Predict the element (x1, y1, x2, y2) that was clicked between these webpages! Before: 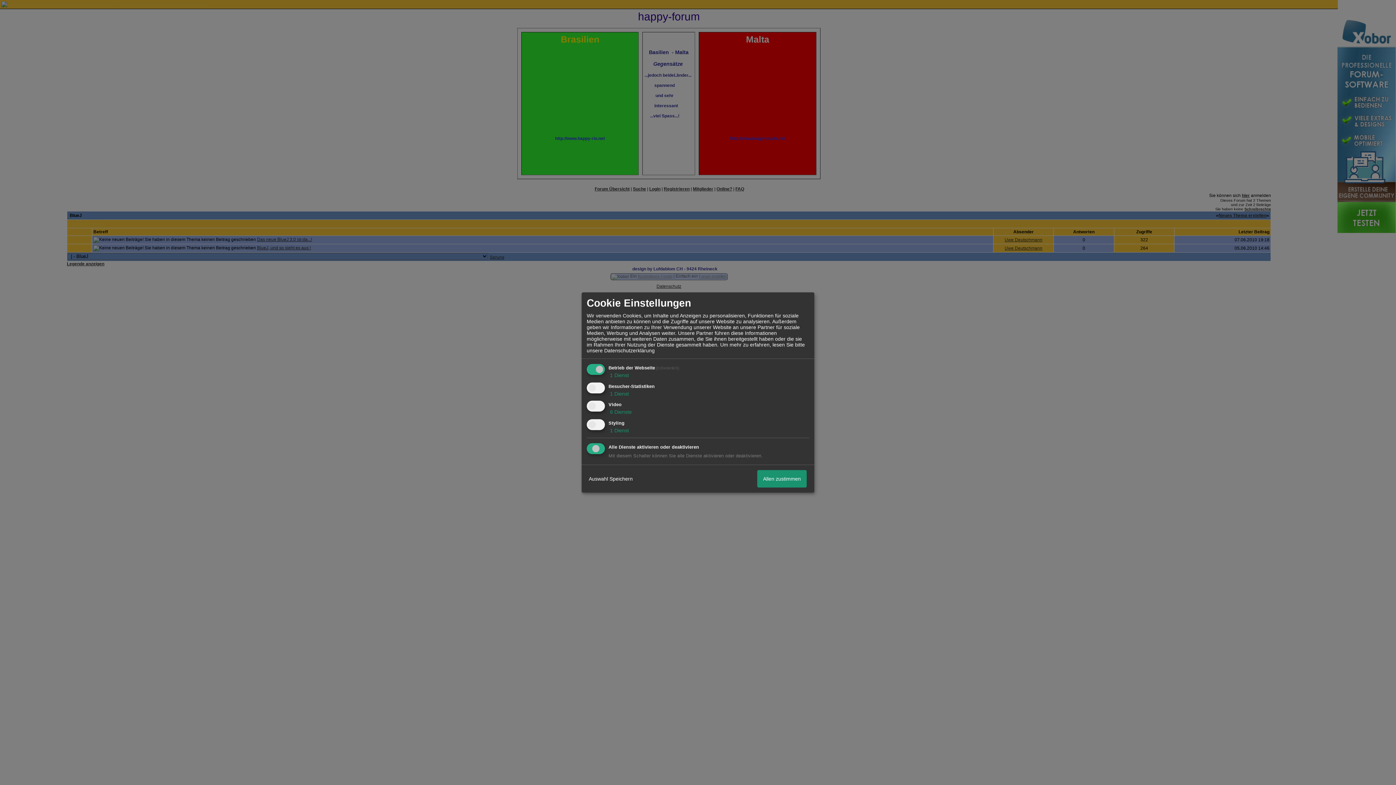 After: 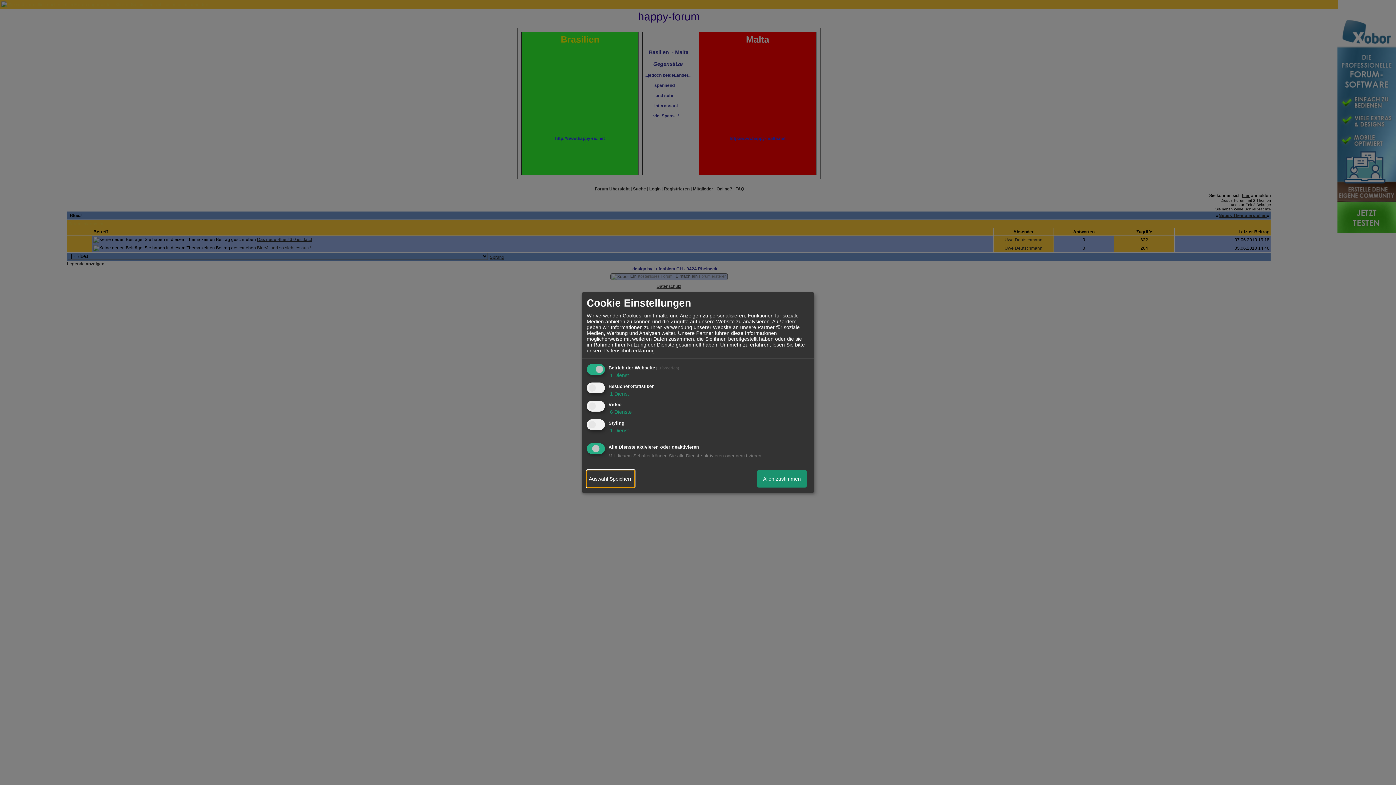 Action: label: Auswahl Speichern bbox: (586, 470, 634, 487)